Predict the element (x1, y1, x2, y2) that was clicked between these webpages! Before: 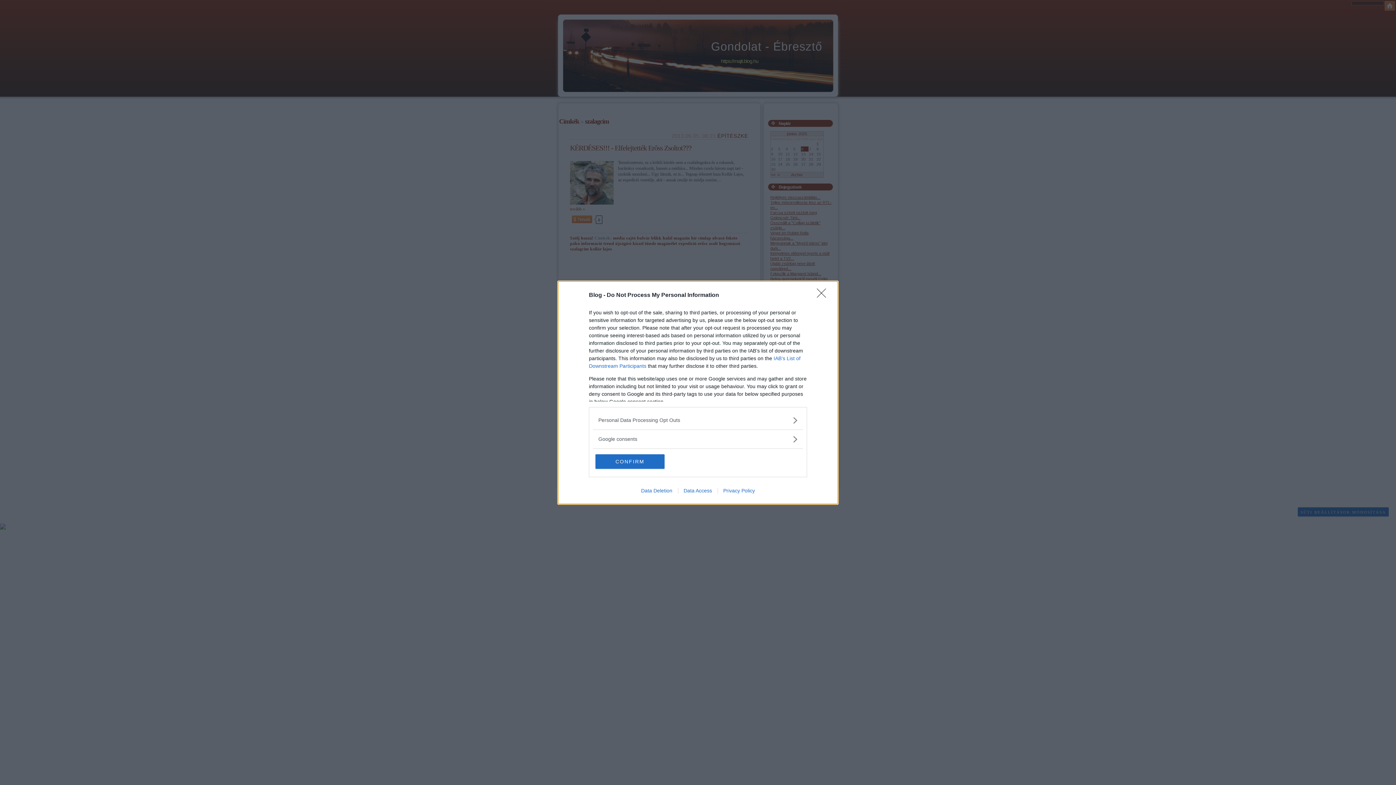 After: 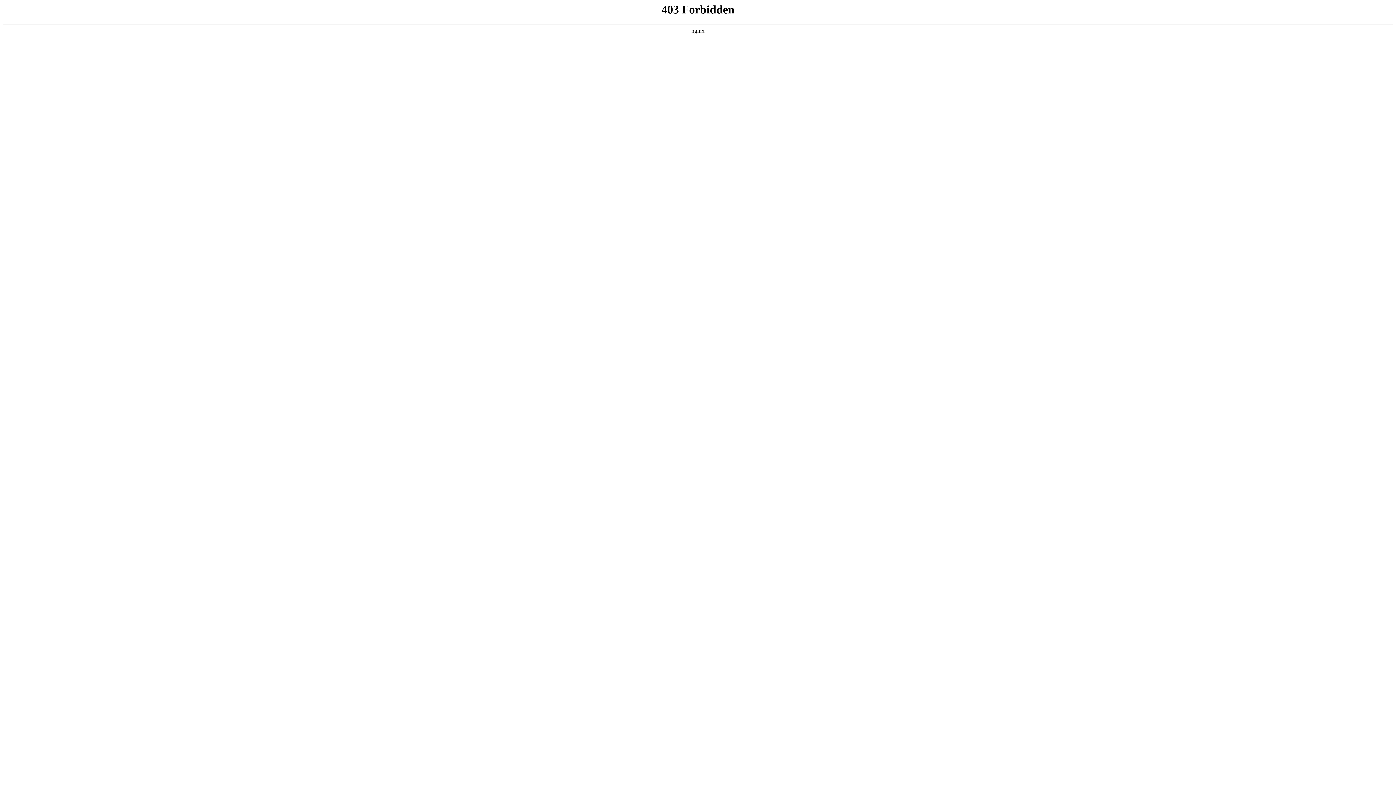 Action: bbox: (678, 487, 717, 493) label: Data Access